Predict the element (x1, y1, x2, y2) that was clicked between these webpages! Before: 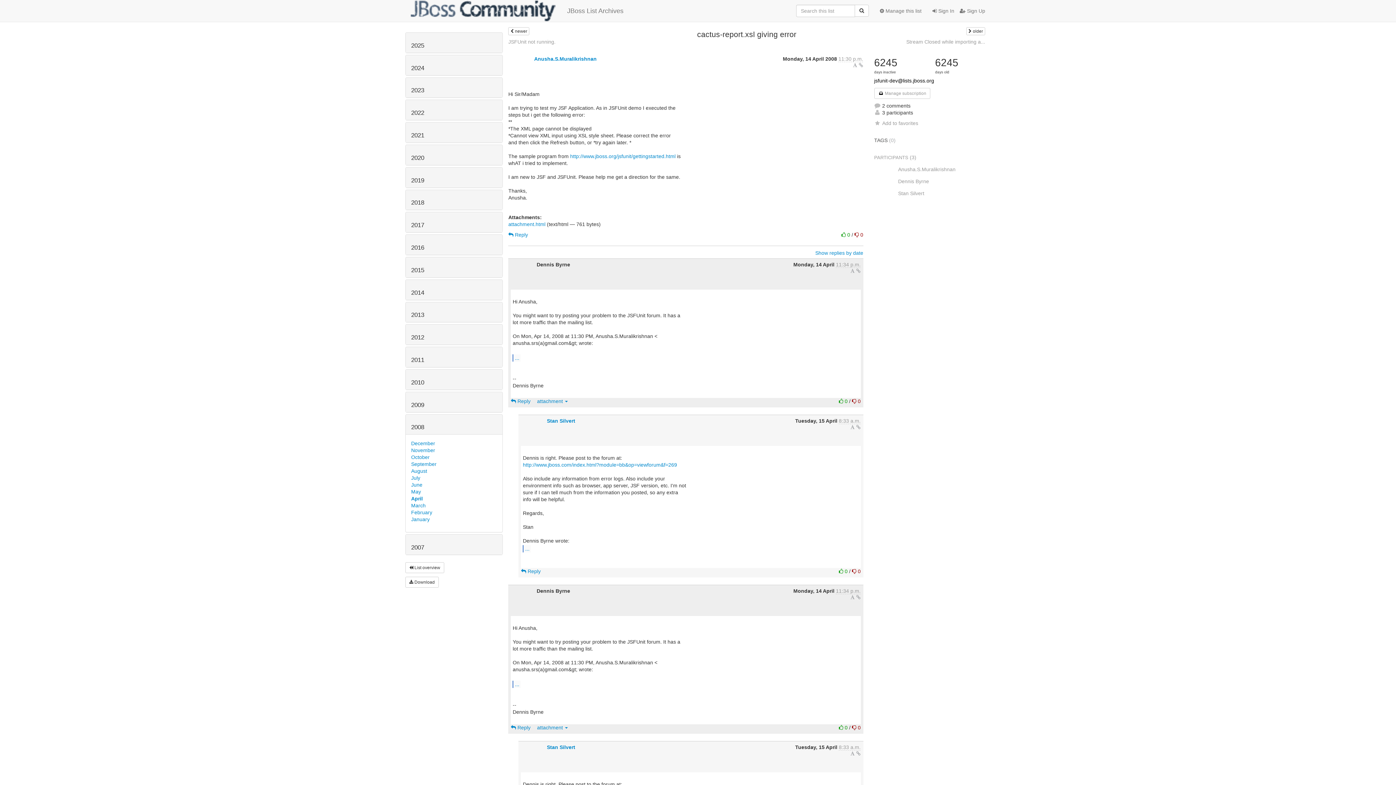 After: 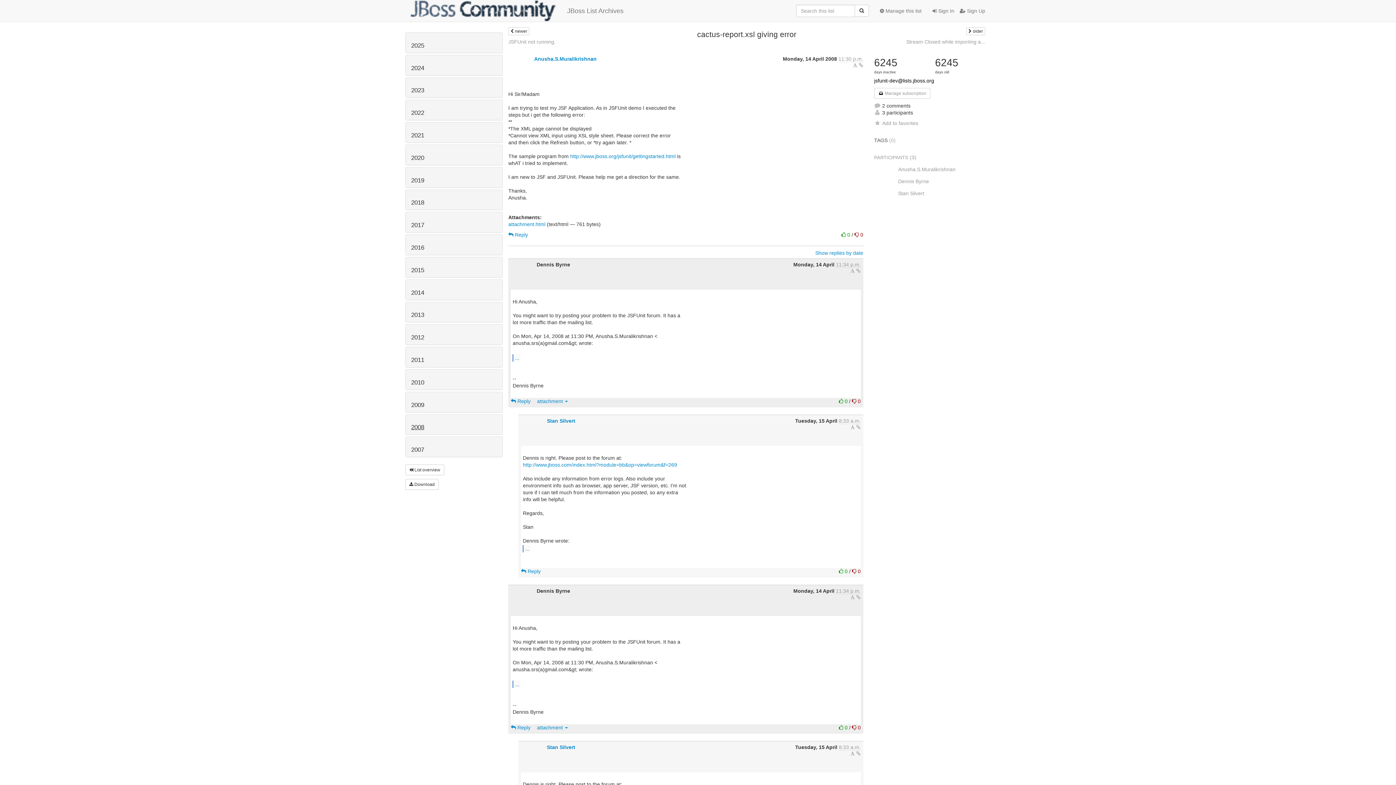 Action: label: 2008 bbox: (411, 424, 424, 431)